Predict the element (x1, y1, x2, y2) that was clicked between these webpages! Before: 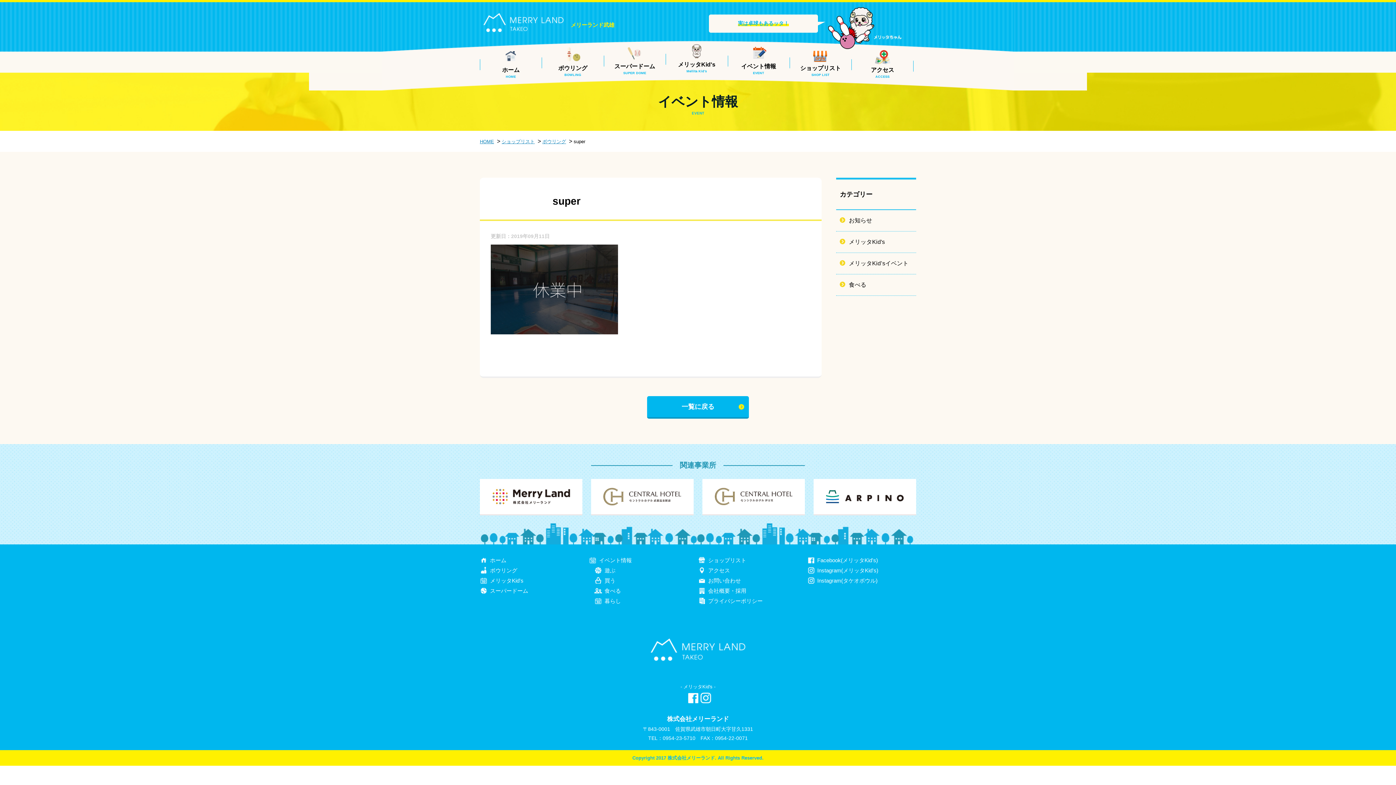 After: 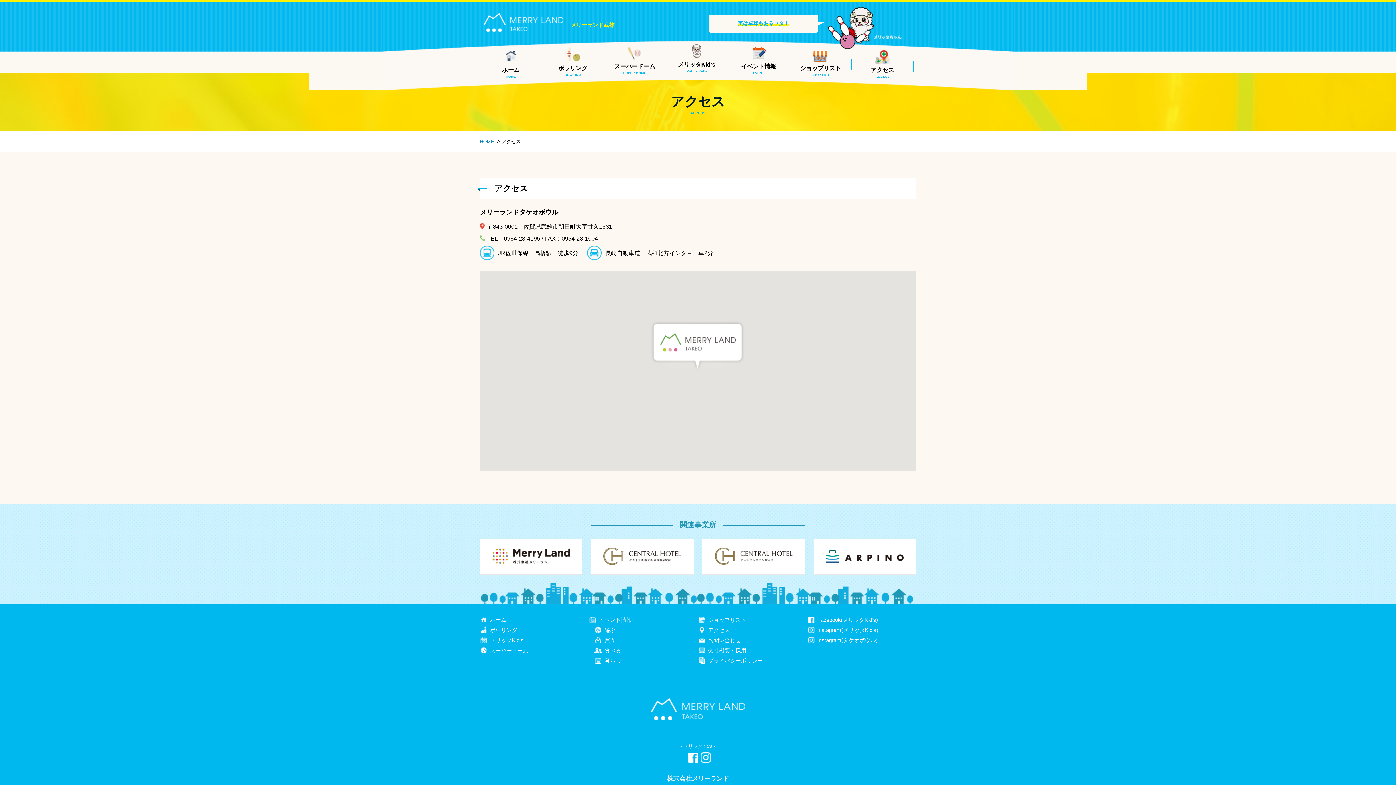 Action: label: アクセス bbox: (698, 566, 730, 573)